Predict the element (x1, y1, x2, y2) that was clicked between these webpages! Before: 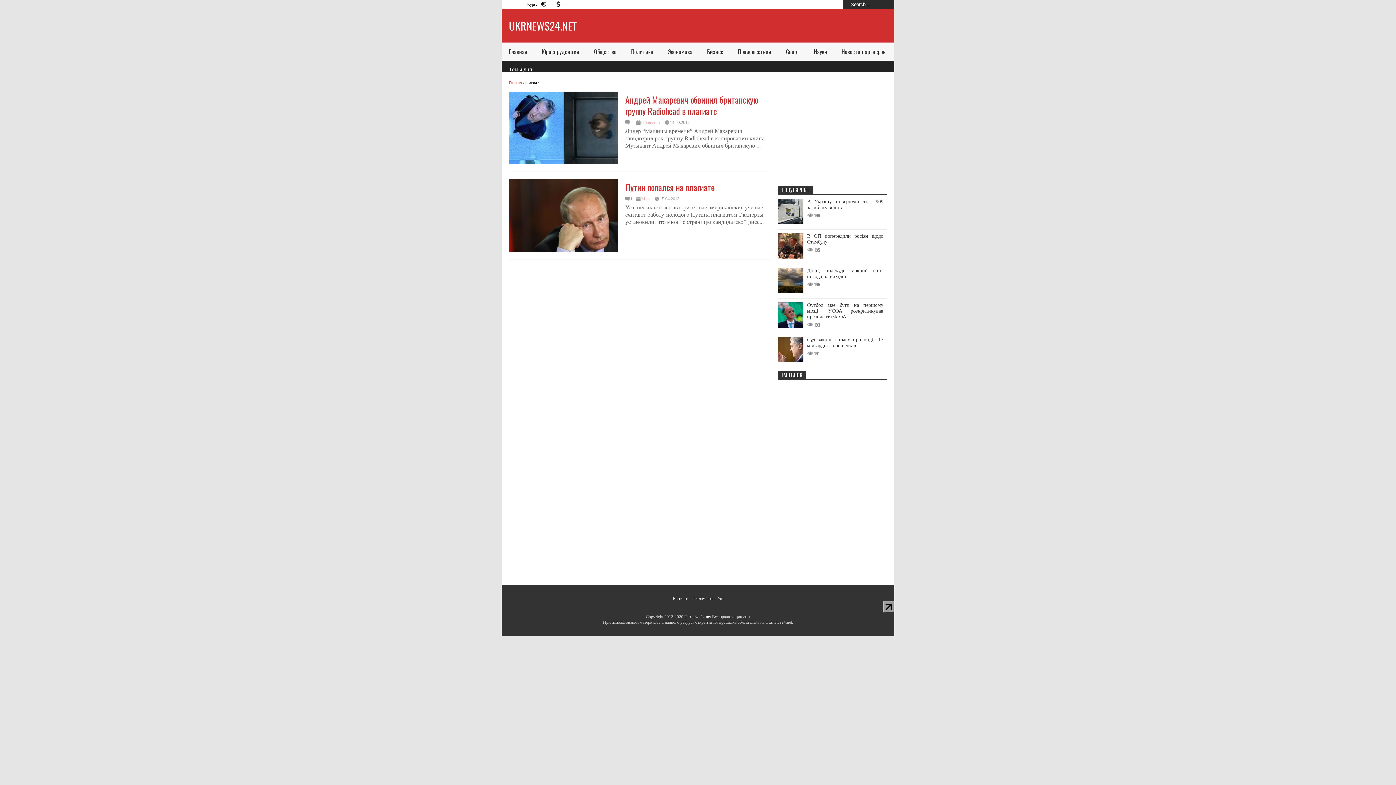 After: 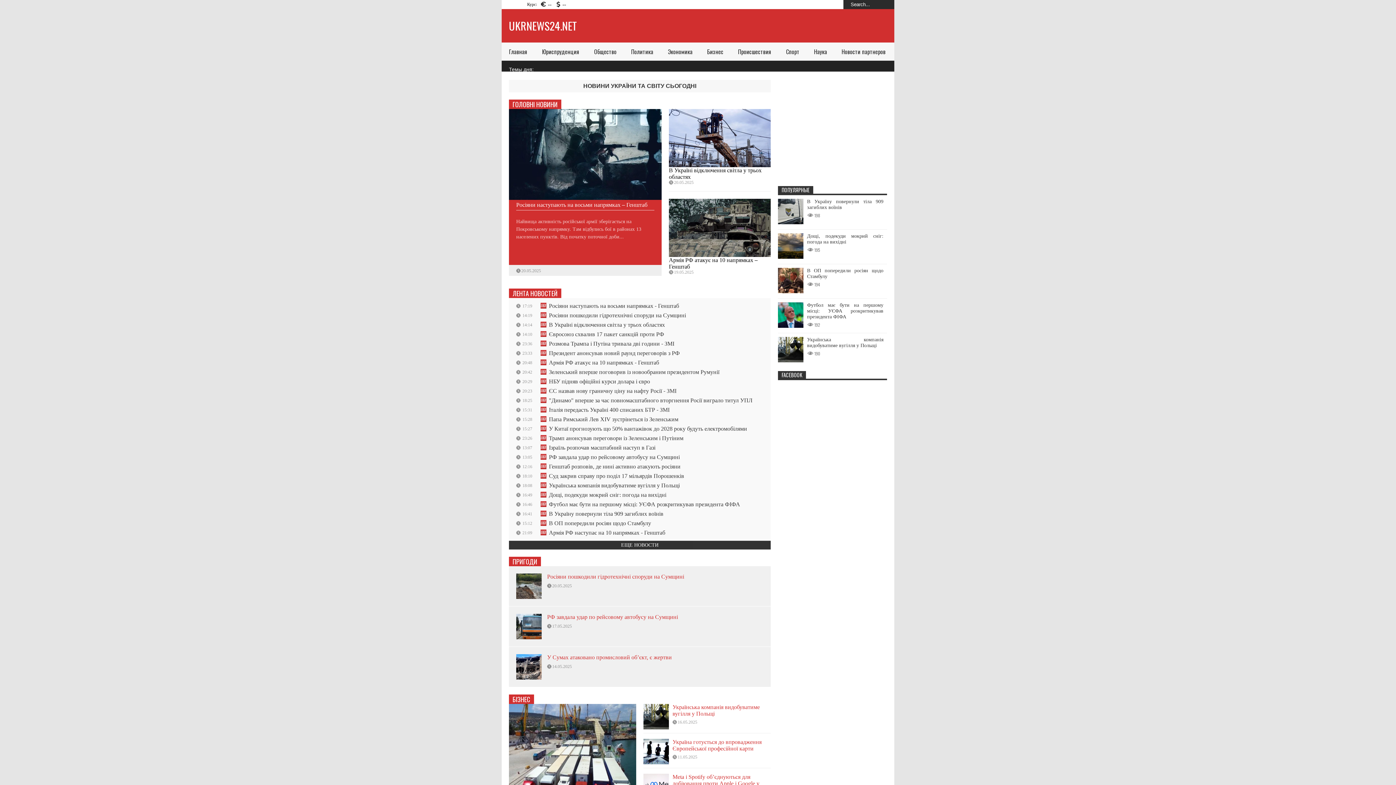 Action: bbox: (501, 42, 534, 60) label: Главная